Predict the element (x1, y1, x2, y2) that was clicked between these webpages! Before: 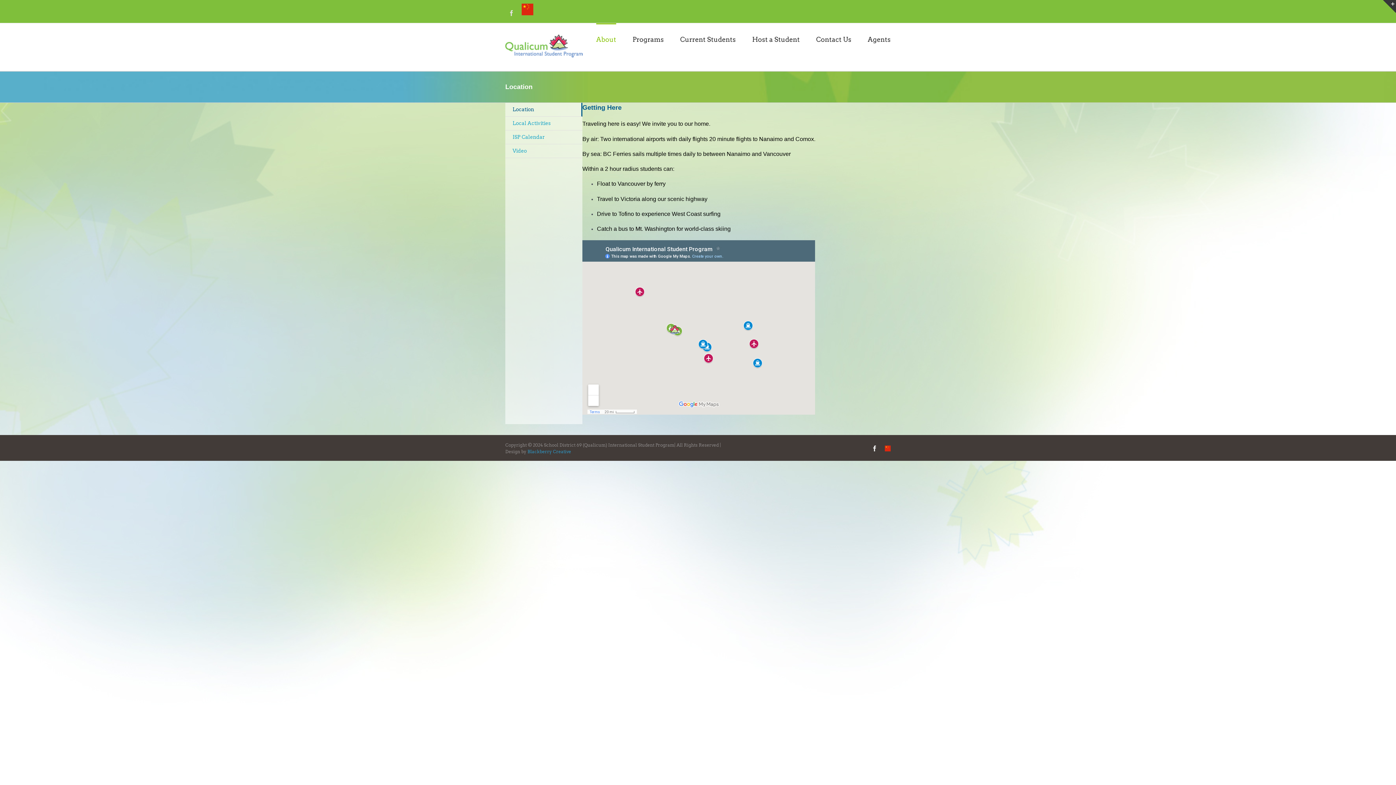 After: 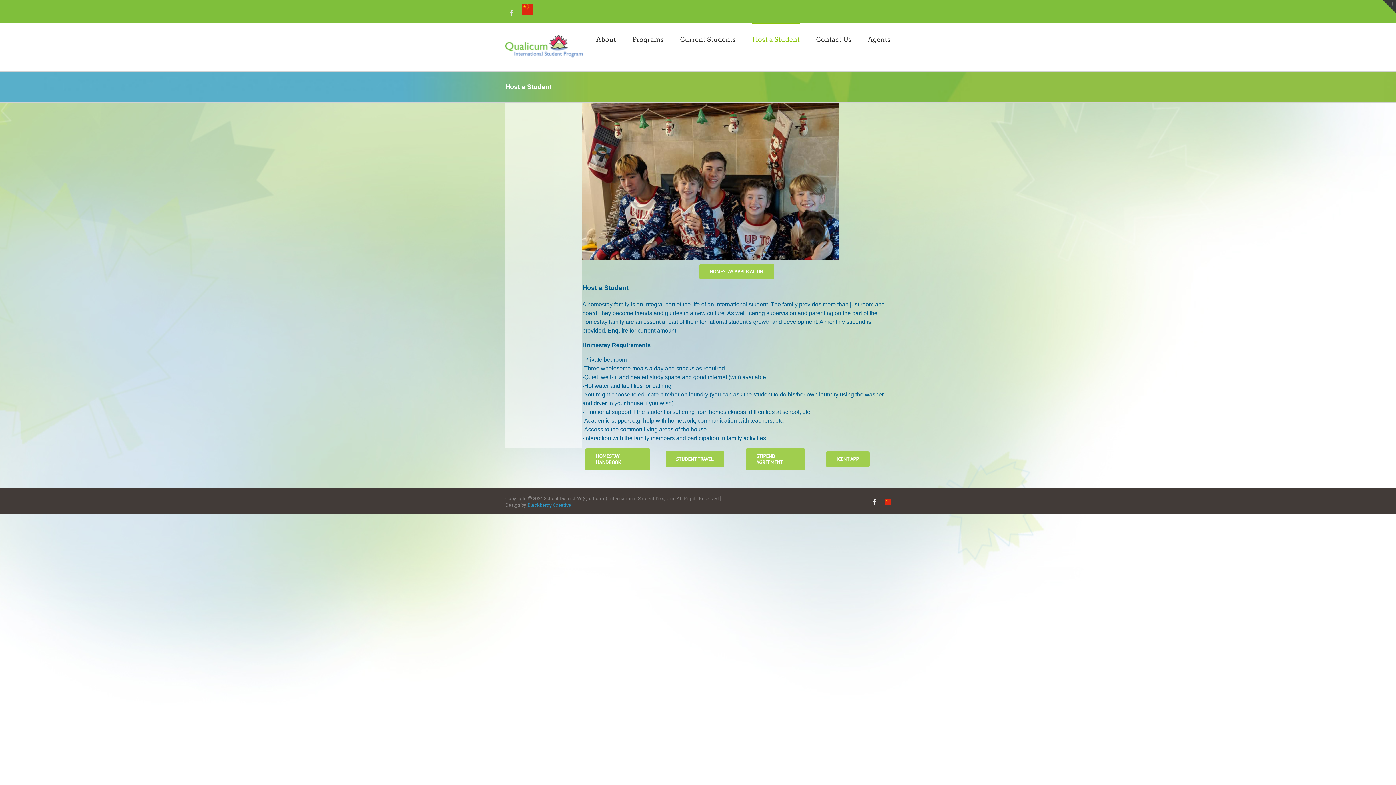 Action: label: Host a Student bbox: (752, 23, 800, 54)